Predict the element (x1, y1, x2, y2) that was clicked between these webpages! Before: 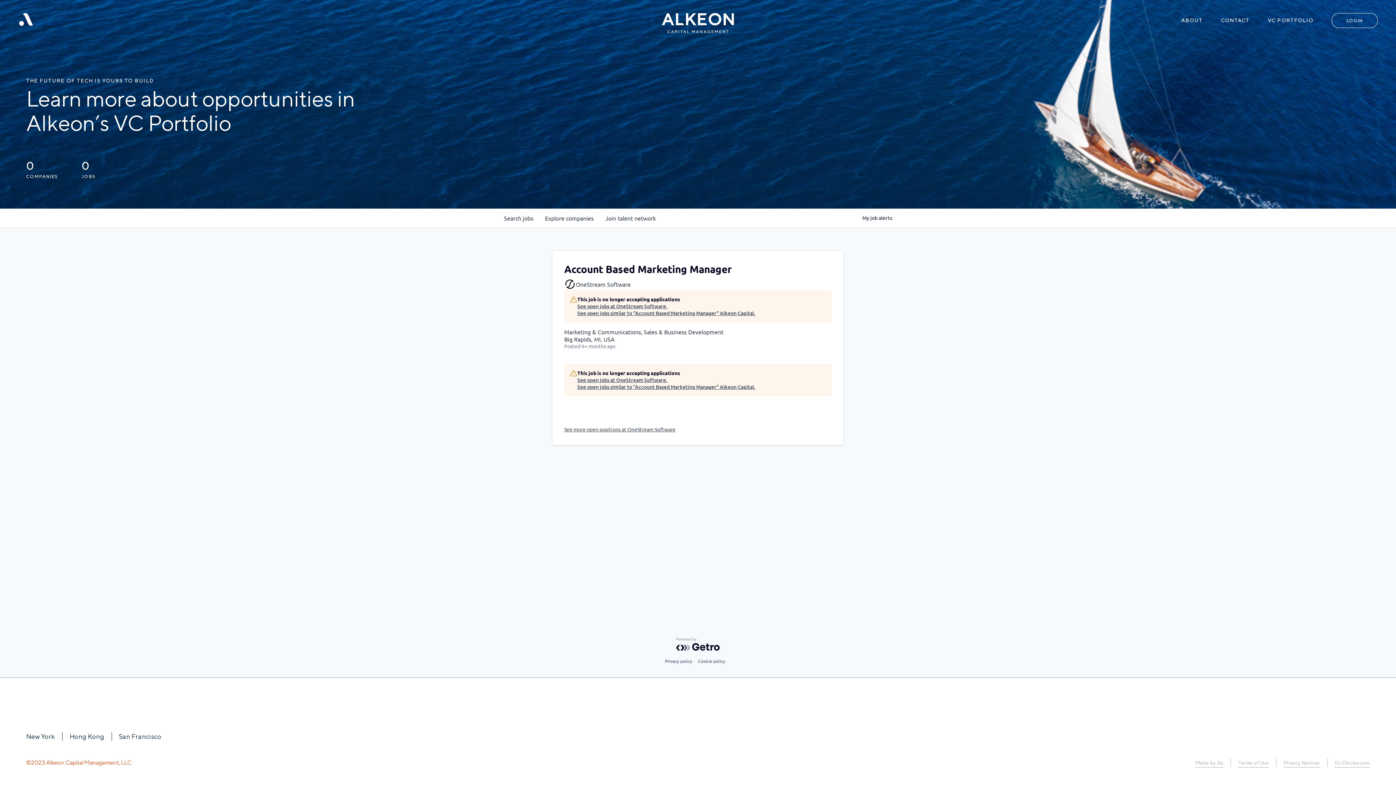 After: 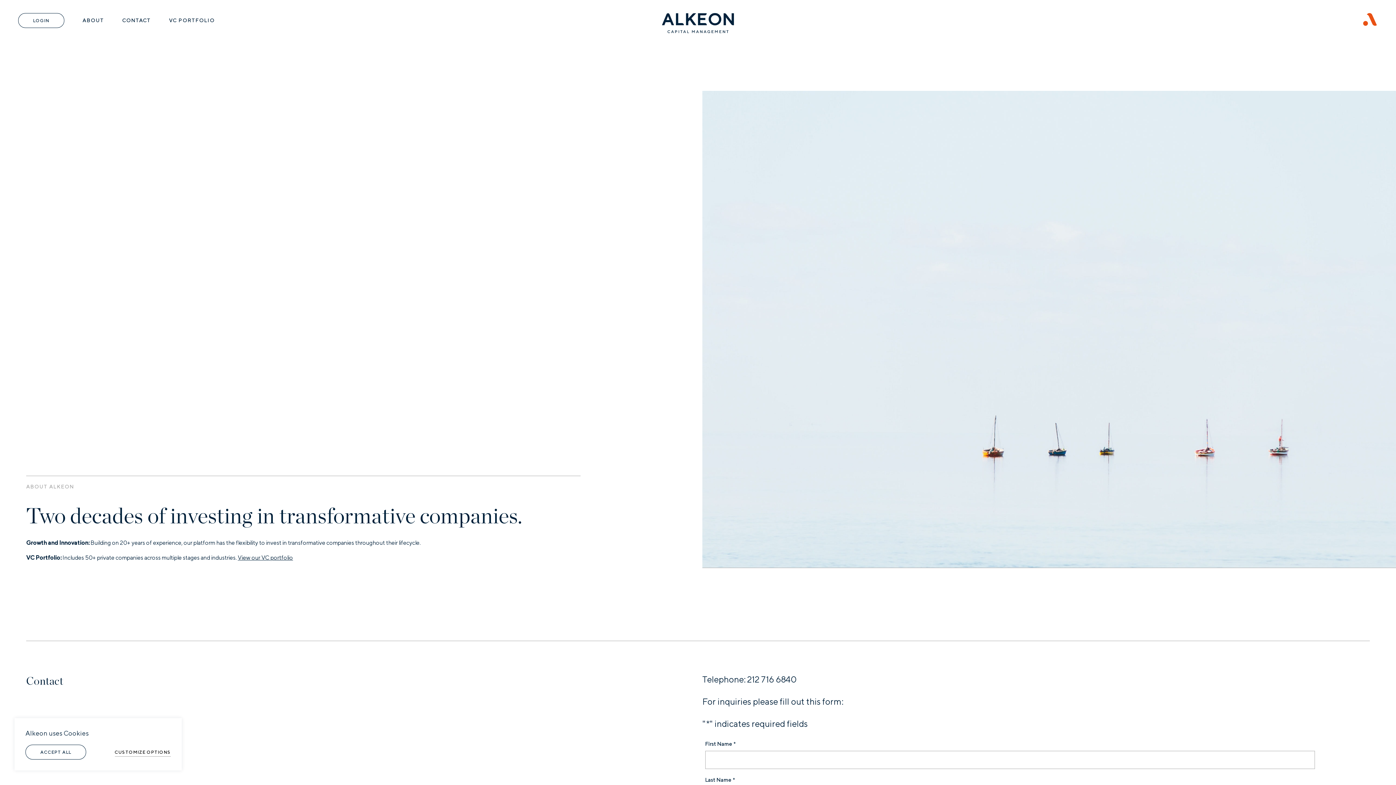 Action: bbox: (1181, 17, 1203, 24) label: ABOUT